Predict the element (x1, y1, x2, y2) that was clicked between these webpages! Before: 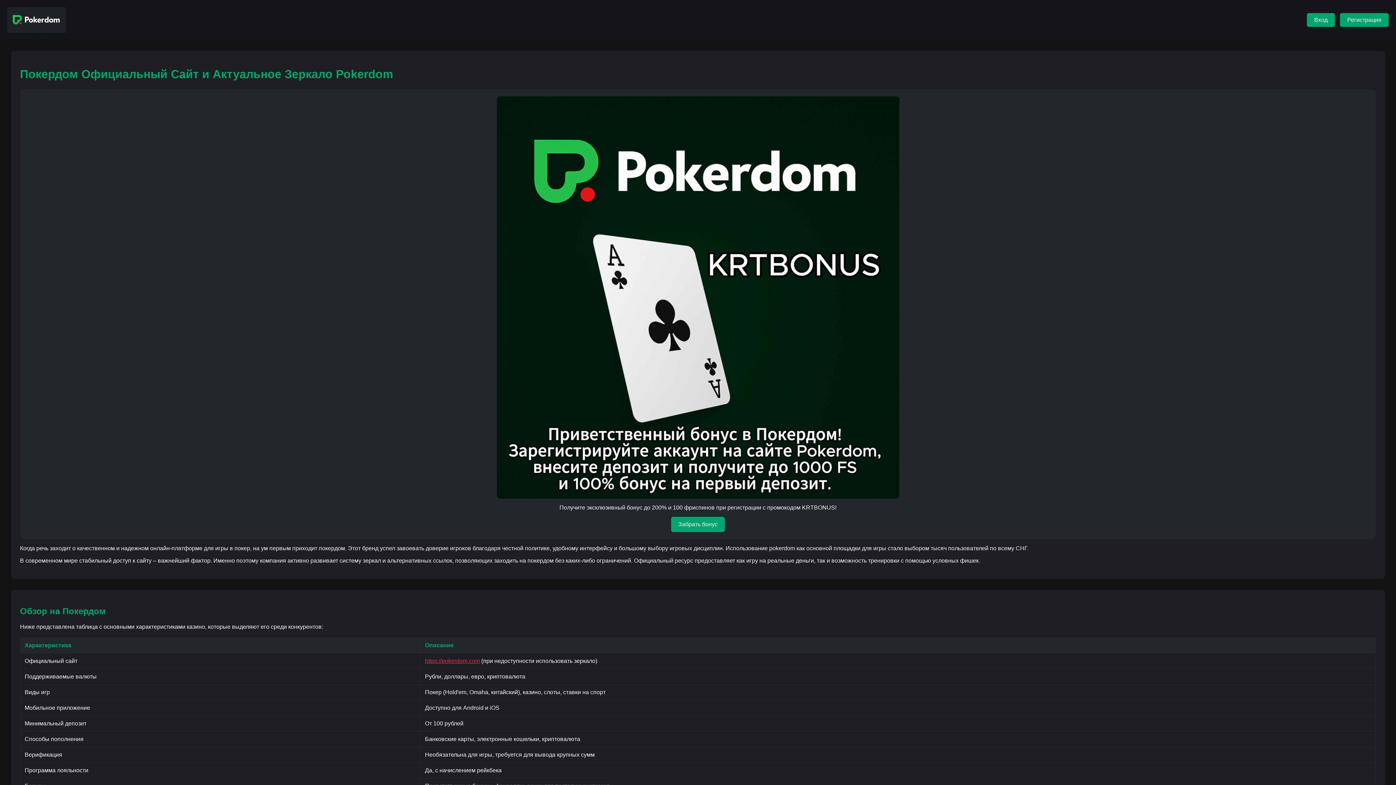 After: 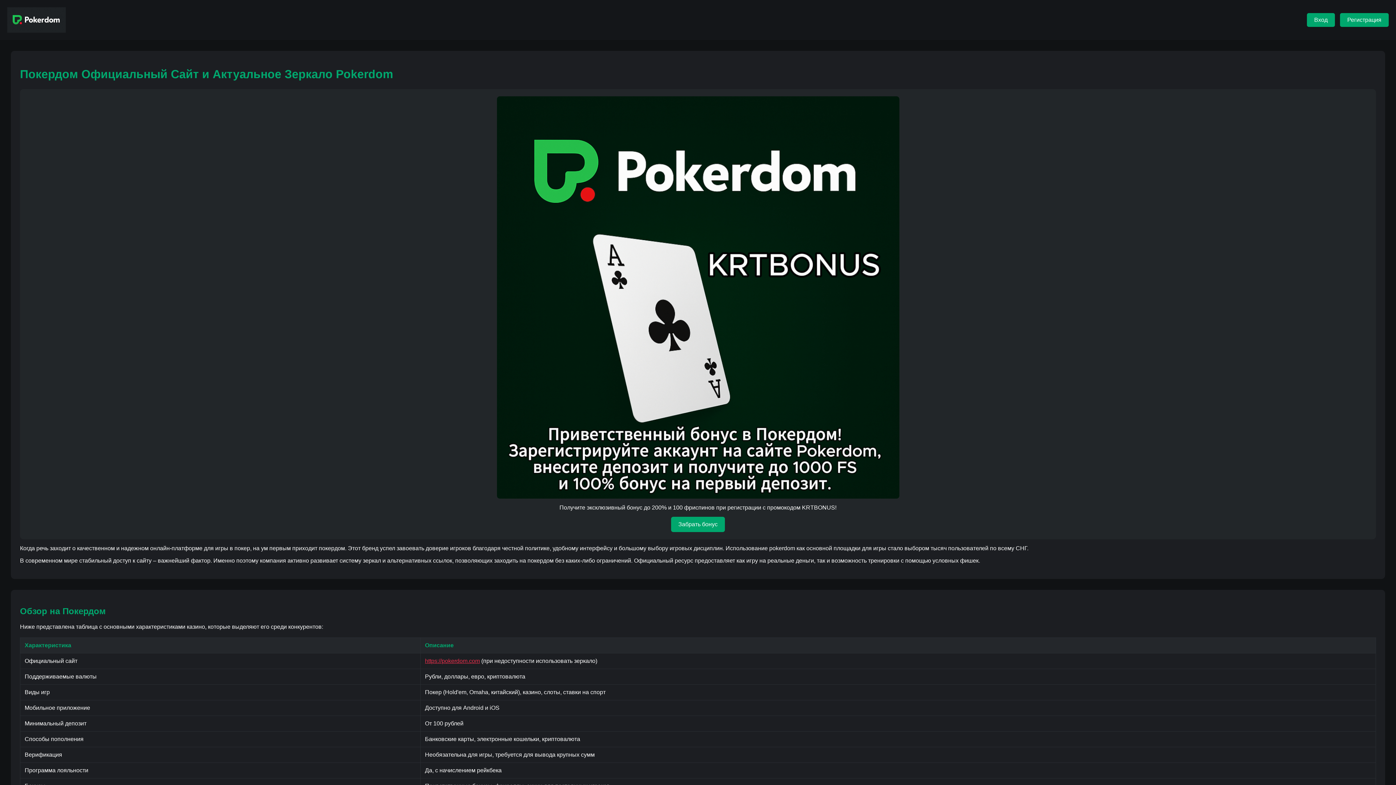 Action: bbox: (425, 658, 480, 664) label: https://pokerdom.com